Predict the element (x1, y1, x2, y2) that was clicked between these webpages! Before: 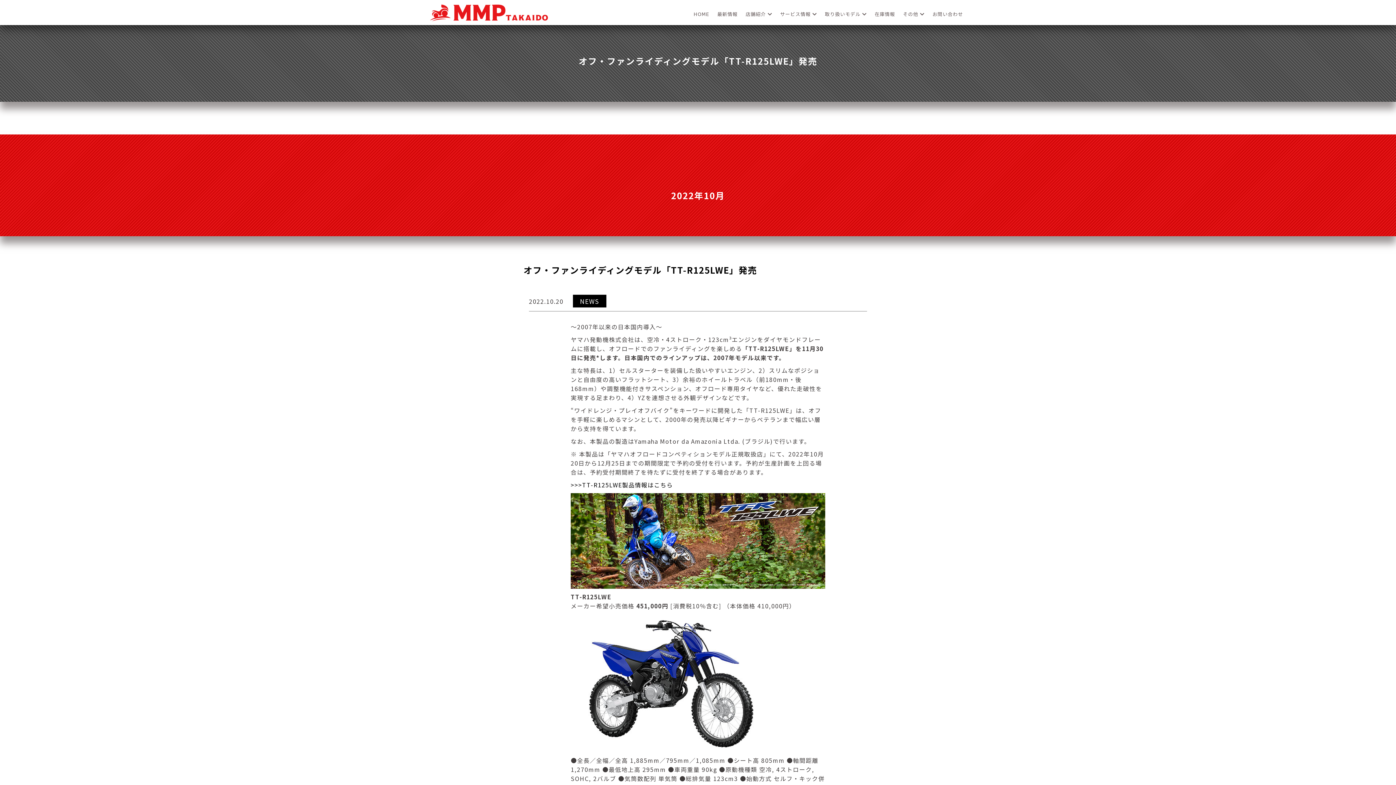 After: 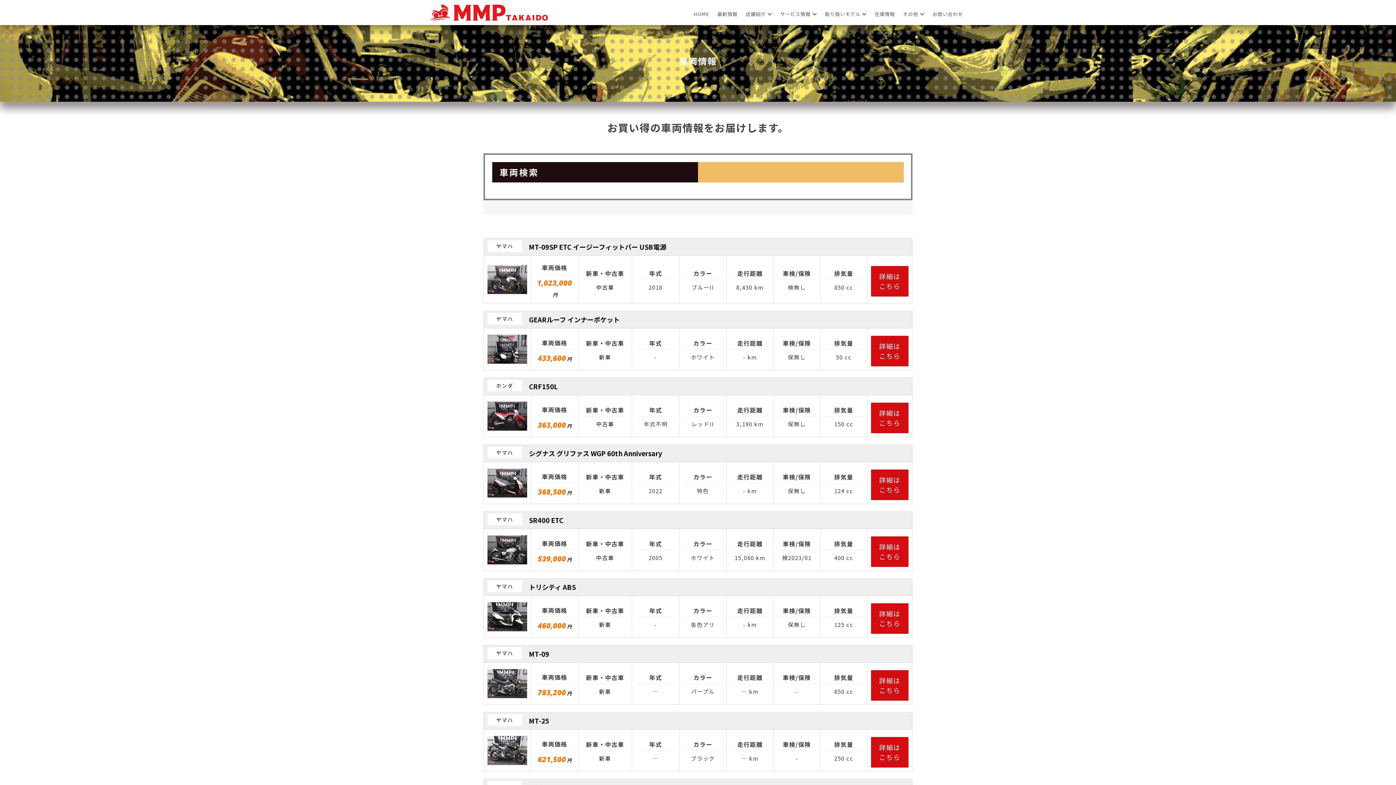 Action: label: 在庫情報 bbox: (874, 10, 895, 17)